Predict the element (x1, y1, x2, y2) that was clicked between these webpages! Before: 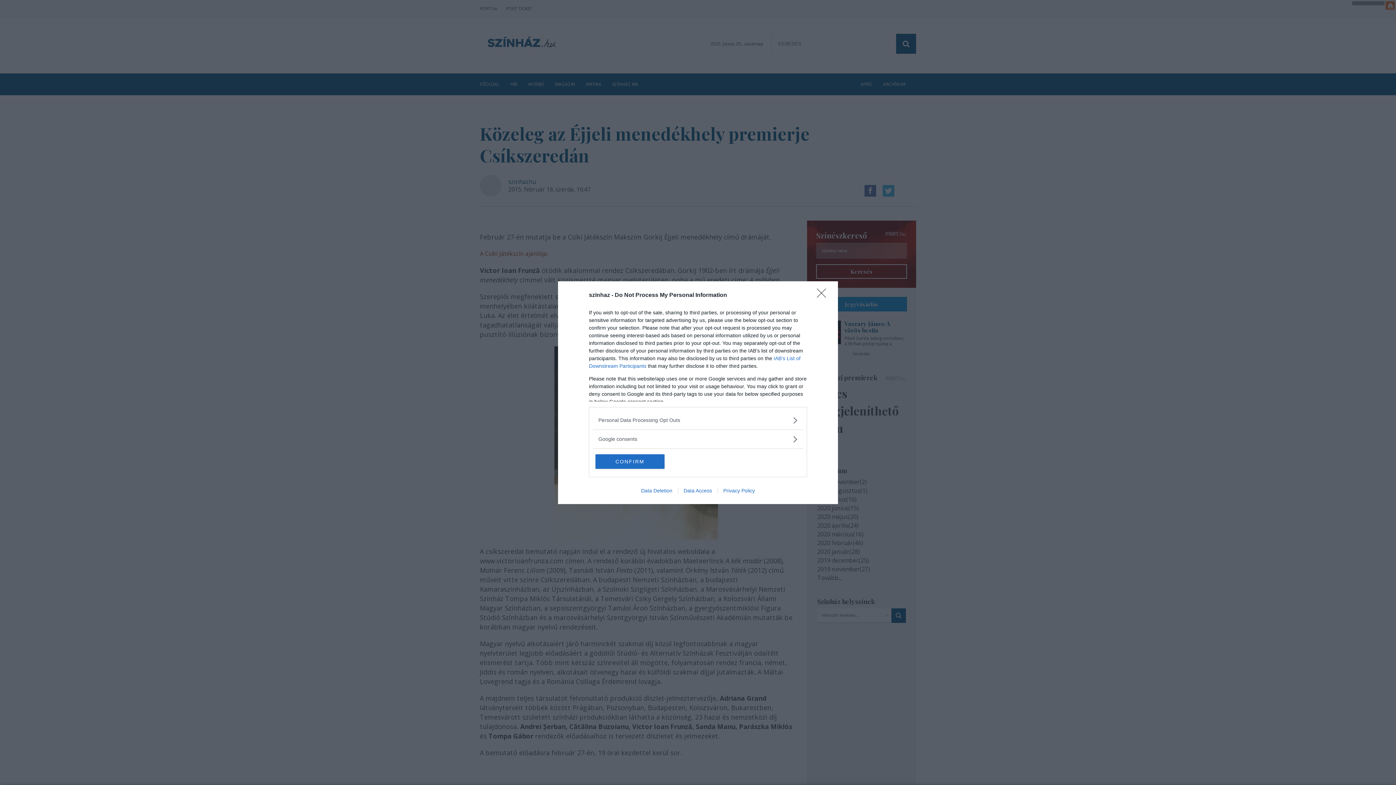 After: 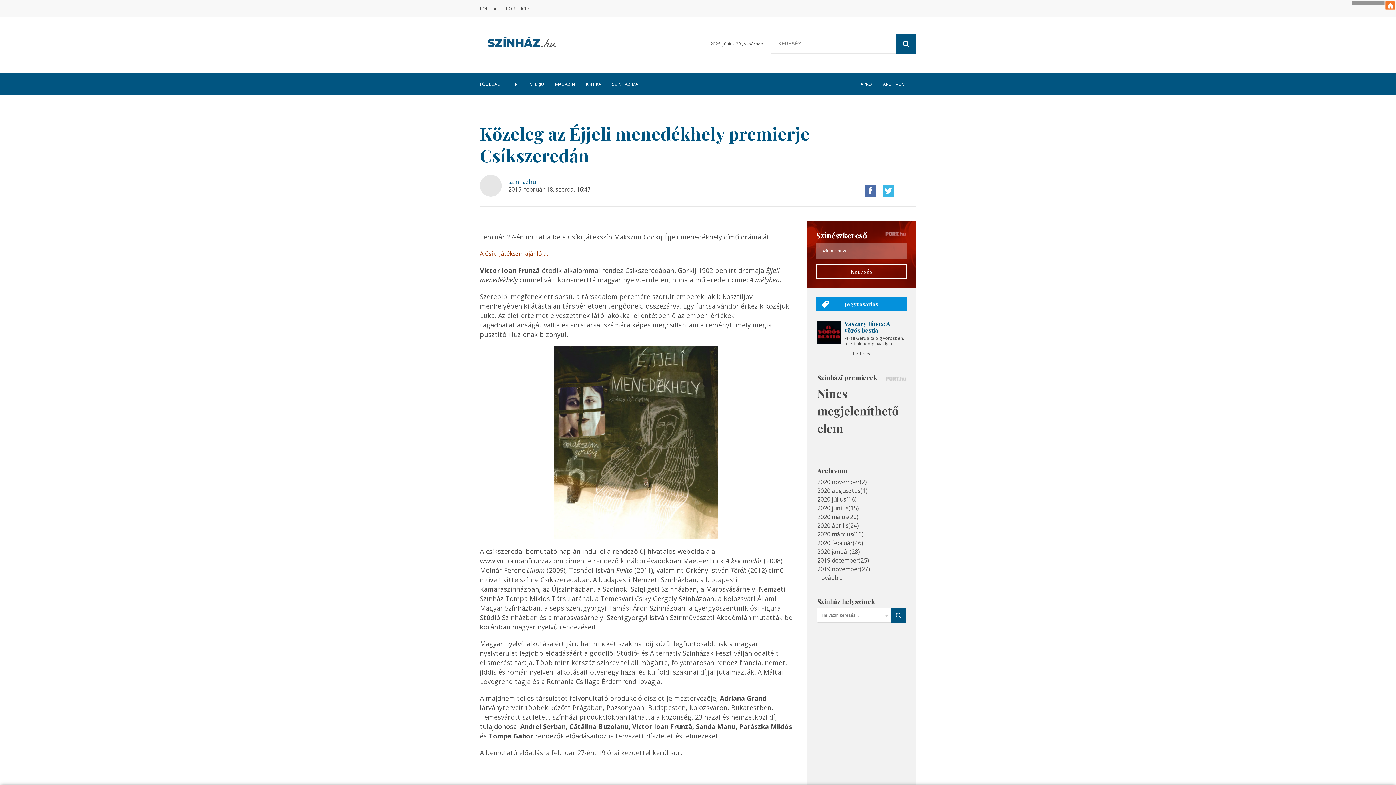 Action: label: CONFIRM bbox: (595, 454, 664, 468)